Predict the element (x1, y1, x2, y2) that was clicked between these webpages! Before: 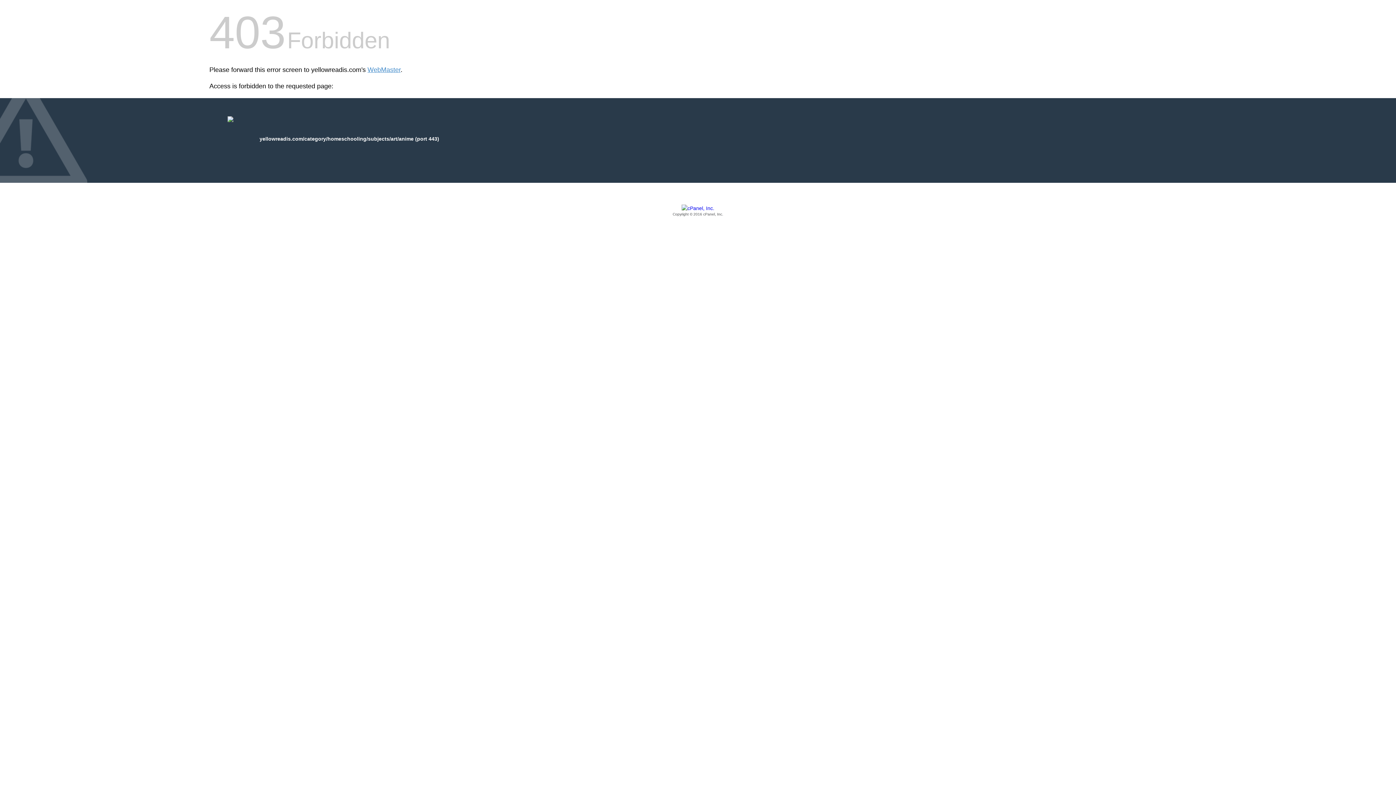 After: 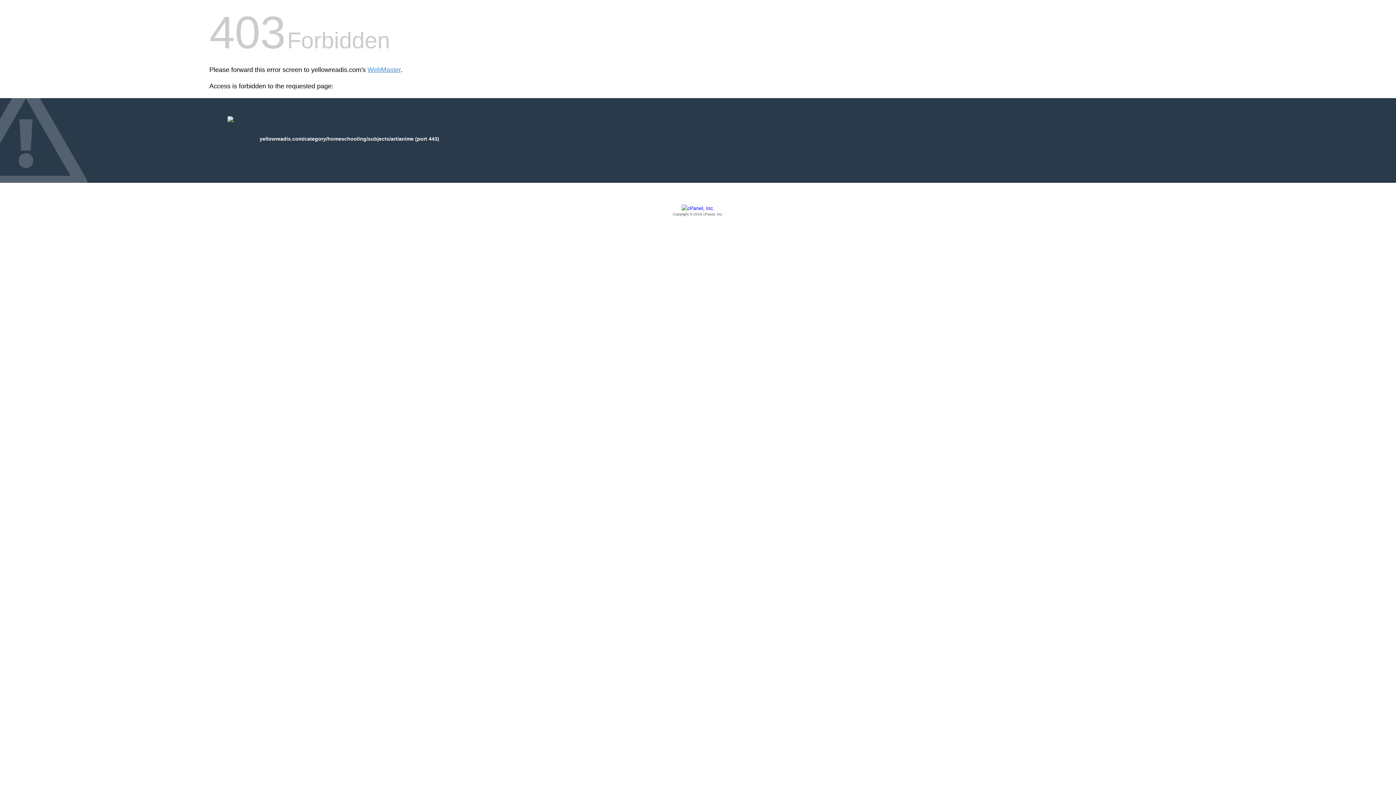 Action: label: Copyright © 2016 cPanel, Inc. bbox: (209, 205, 1186, 217)